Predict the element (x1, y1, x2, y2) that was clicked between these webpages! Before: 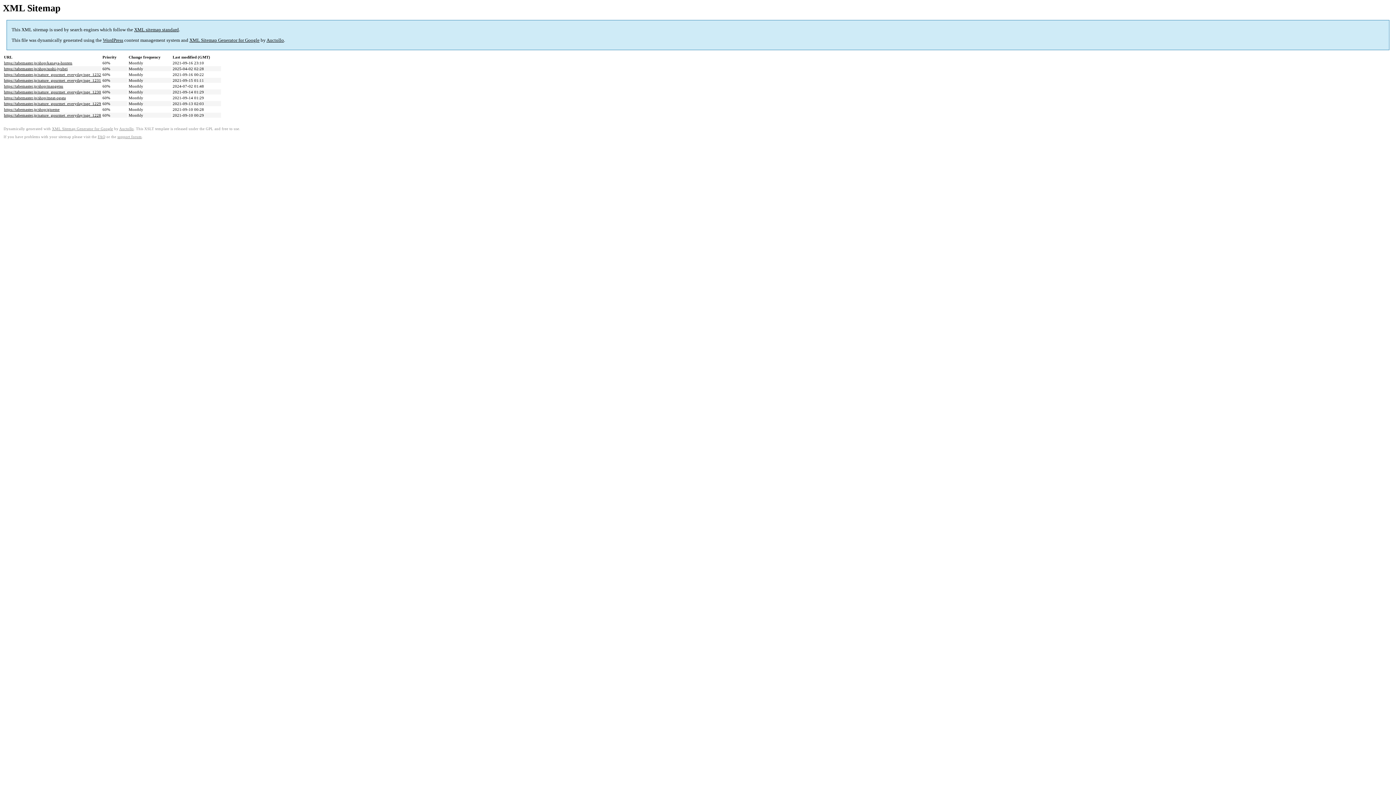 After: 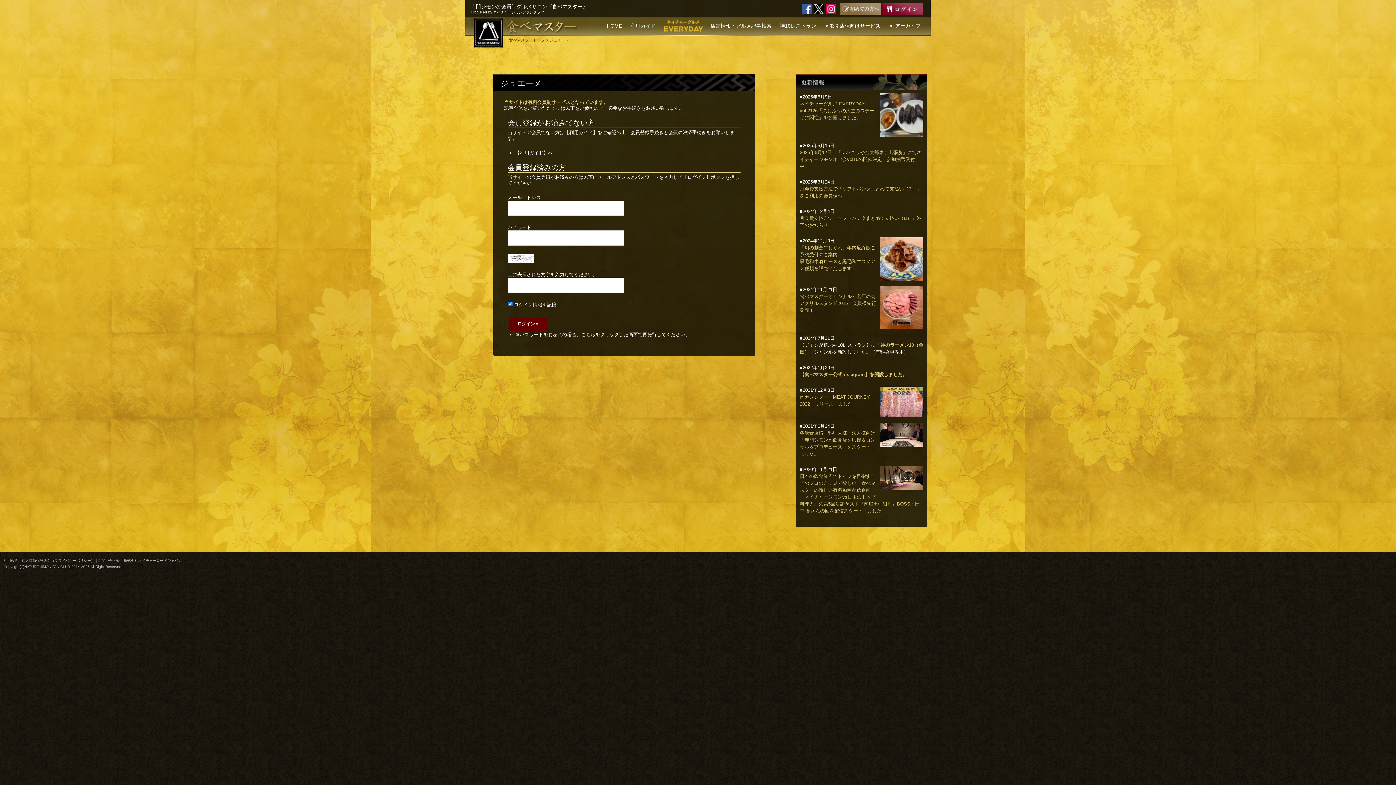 Action: label: https://tabemaster.jp/shop/giueme bbox: (4, 107, 59, 111)